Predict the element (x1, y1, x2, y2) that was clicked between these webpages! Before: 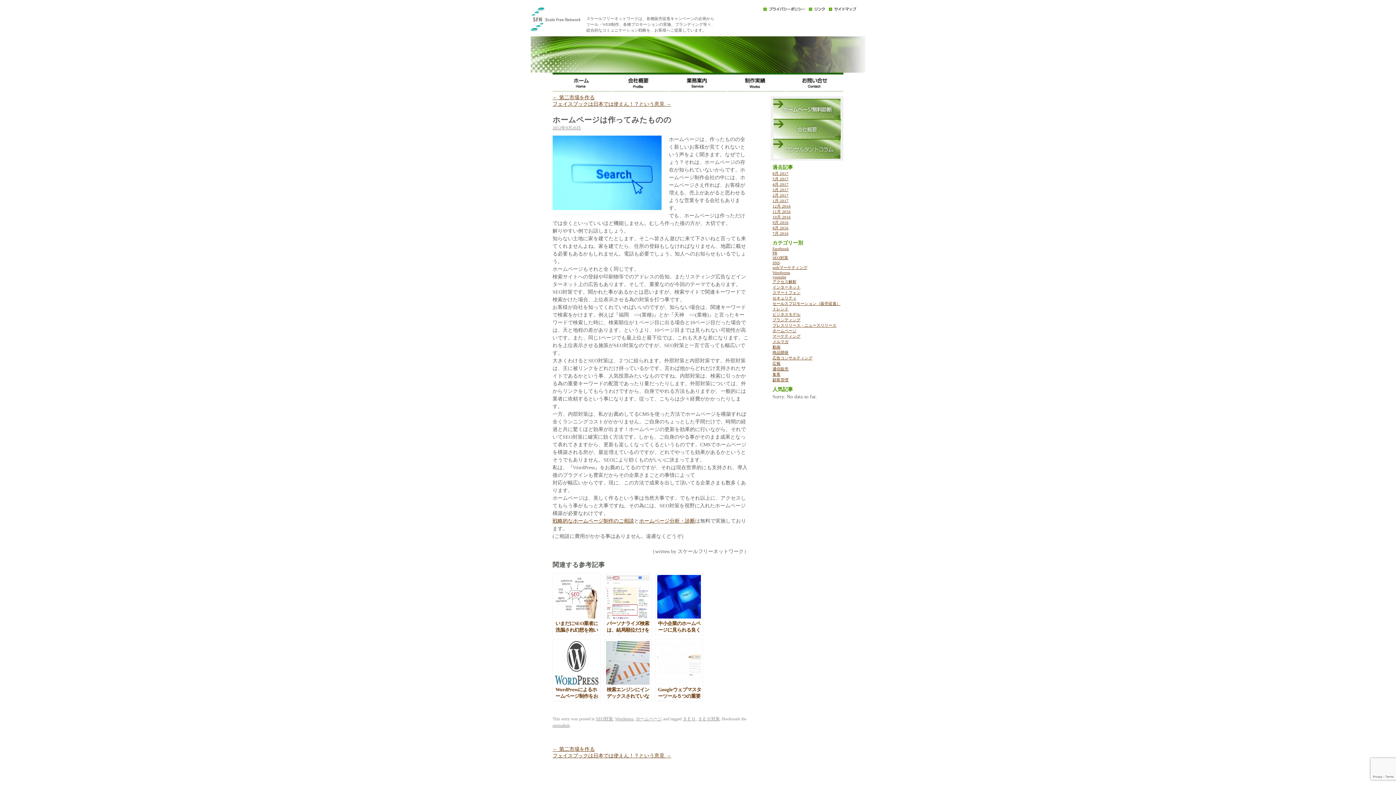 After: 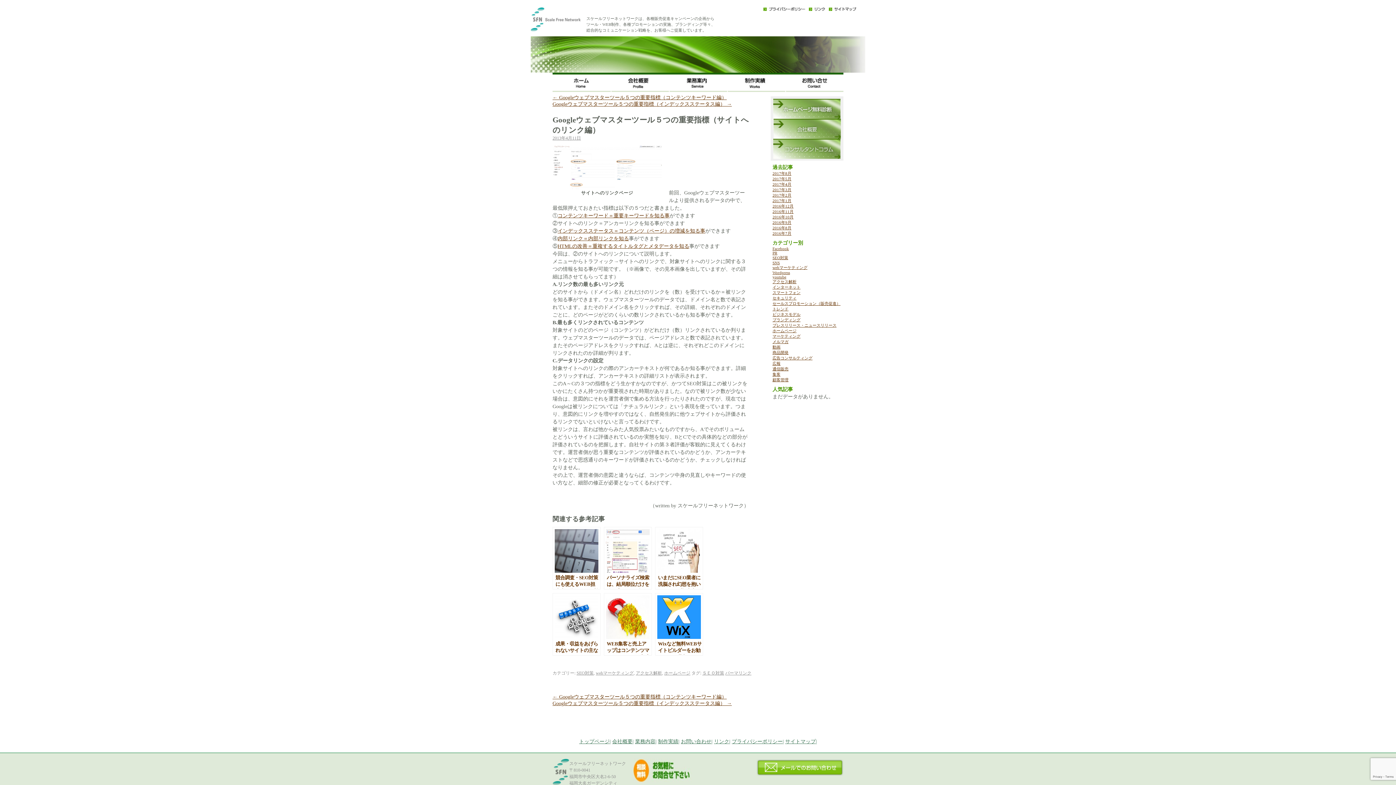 Action: bbox: (655, 639, 703, 701) label: Googleウェブマスターツール５つの重要指標（サイトへのリンク編）